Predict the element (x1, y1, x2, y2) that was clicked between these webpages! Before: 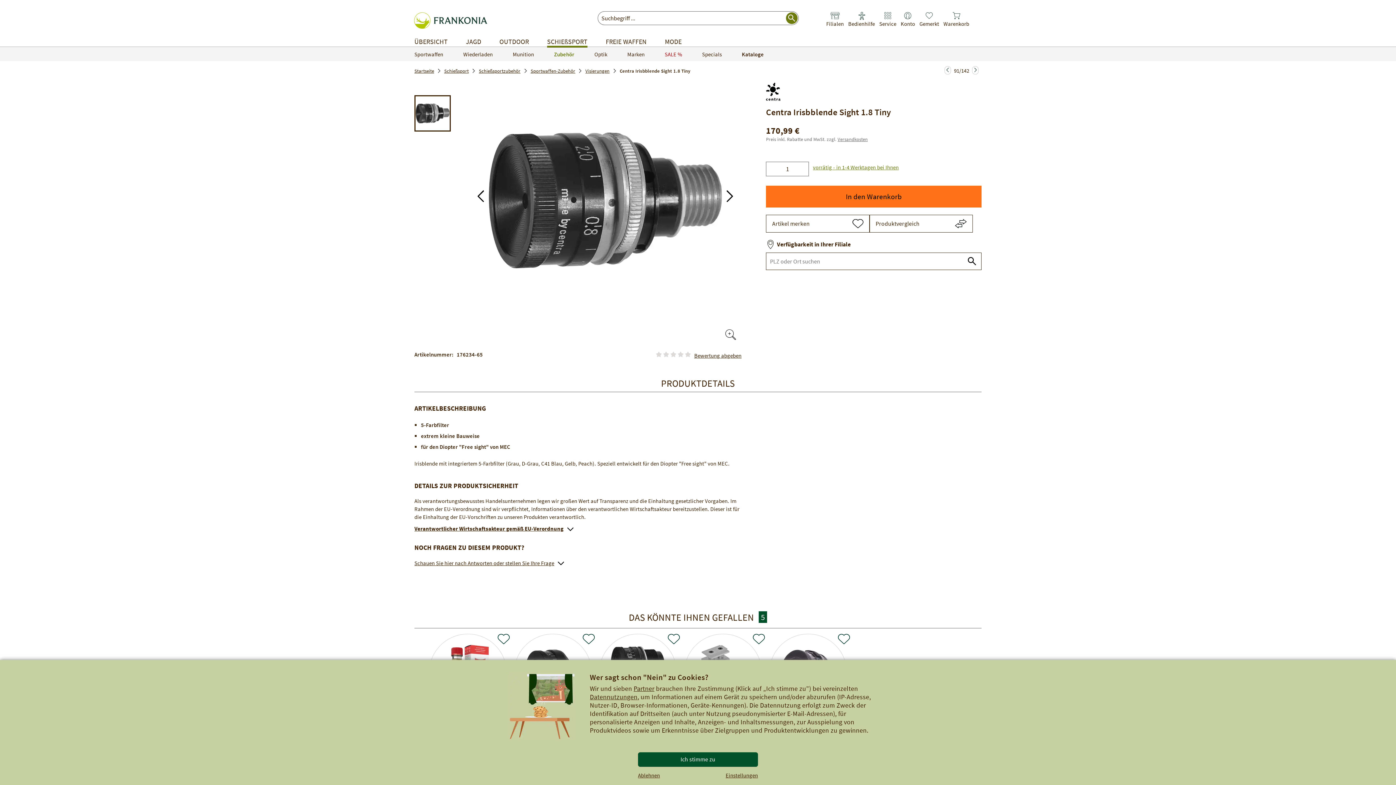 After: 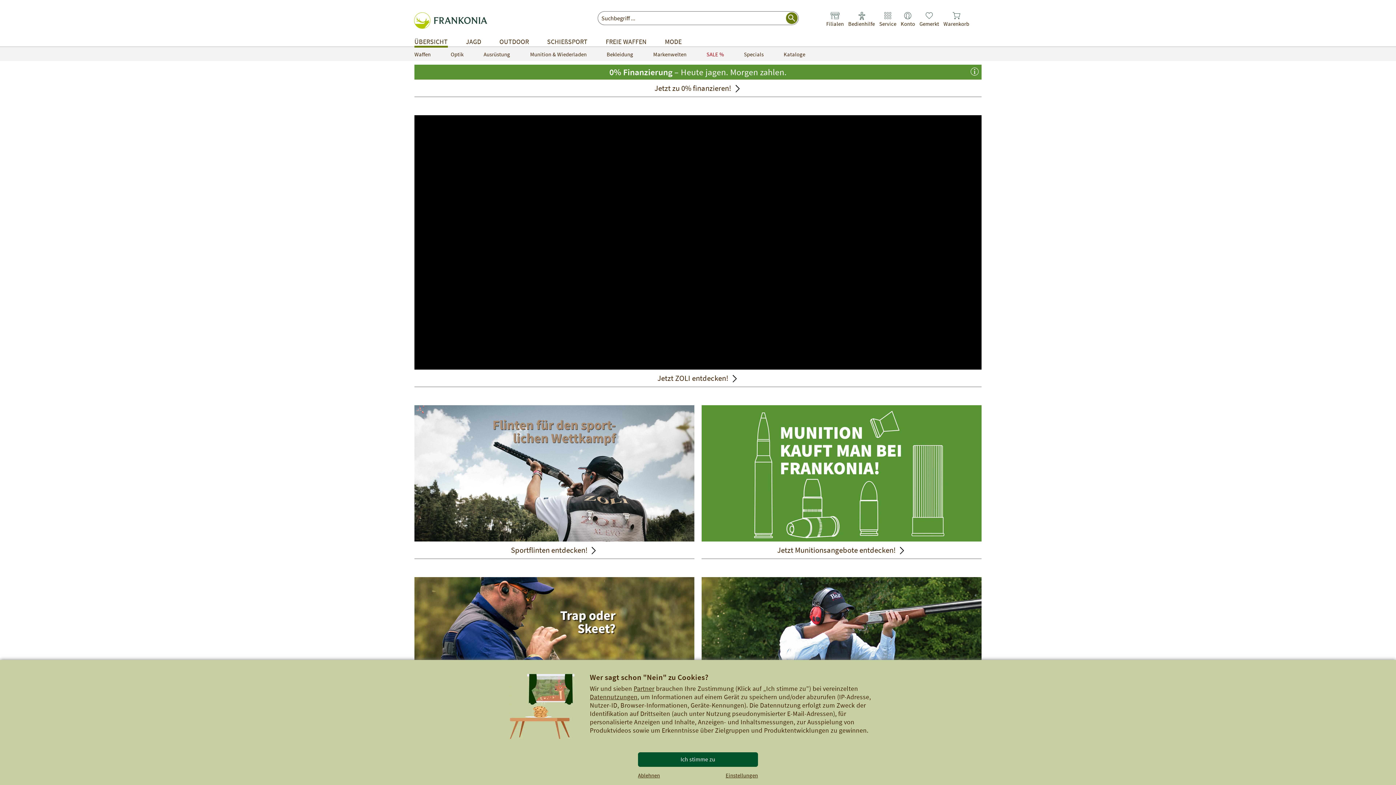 Action: bbox: (407, 12, 500, 28)